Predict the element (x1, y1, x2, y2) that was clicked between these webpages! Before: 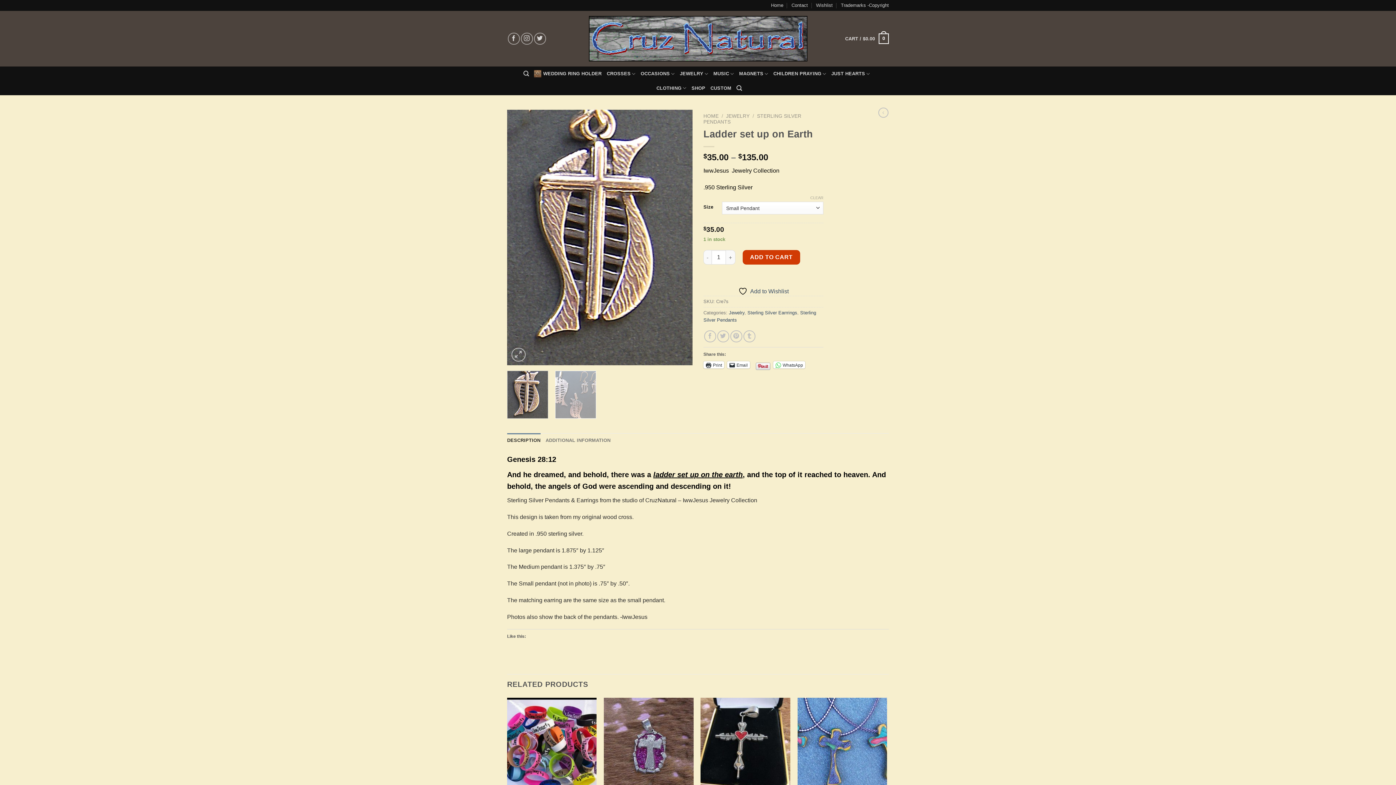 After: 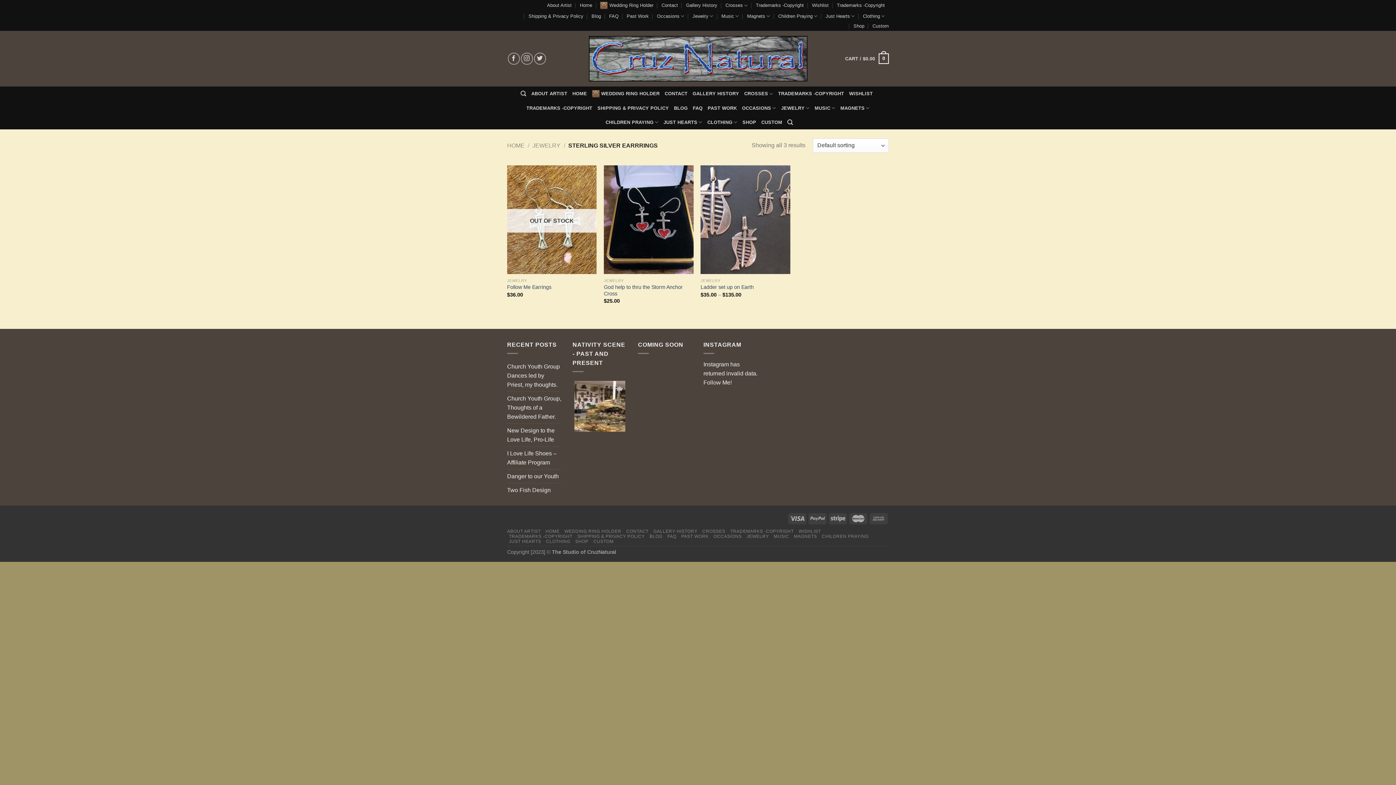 Action: bbox: (747, 310, 797, 315) label: Sterling Silver Earrrings